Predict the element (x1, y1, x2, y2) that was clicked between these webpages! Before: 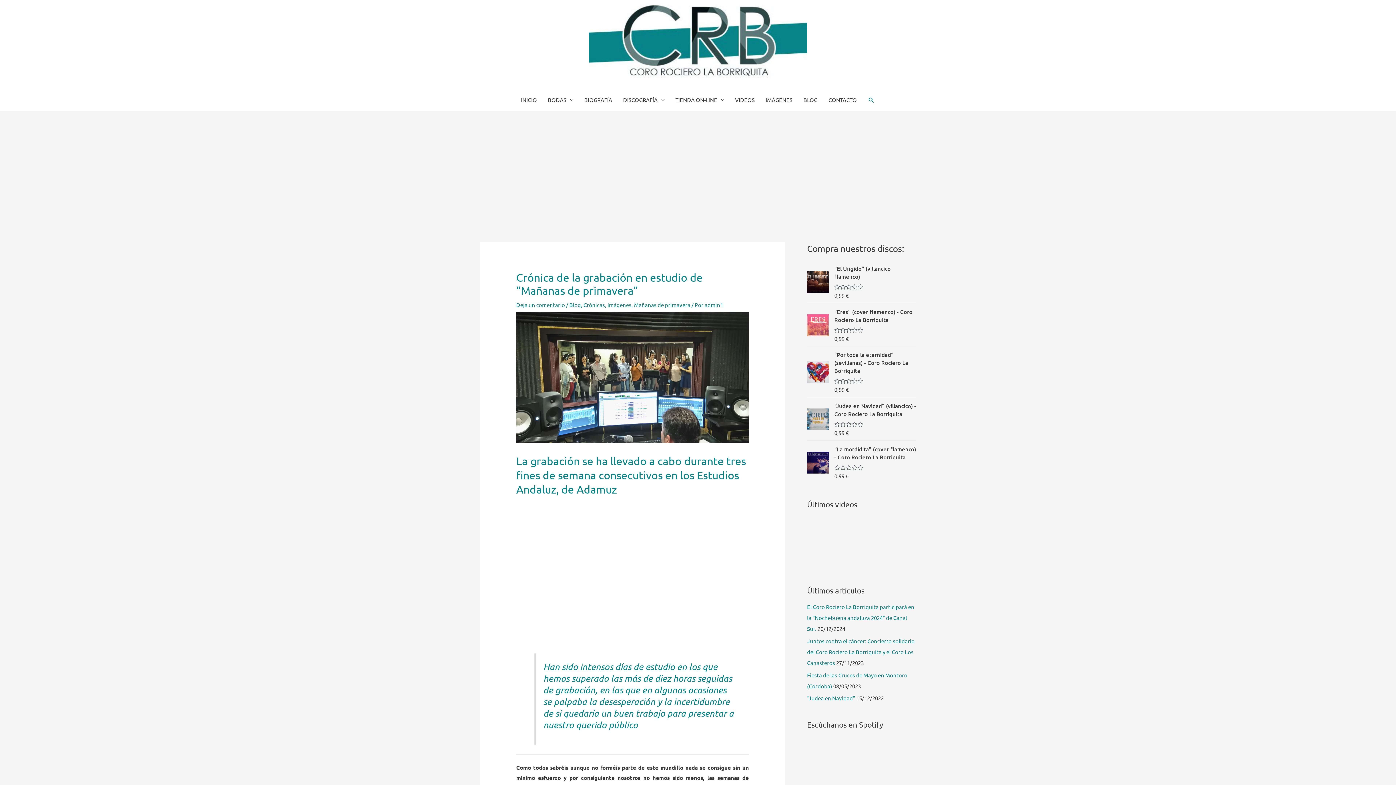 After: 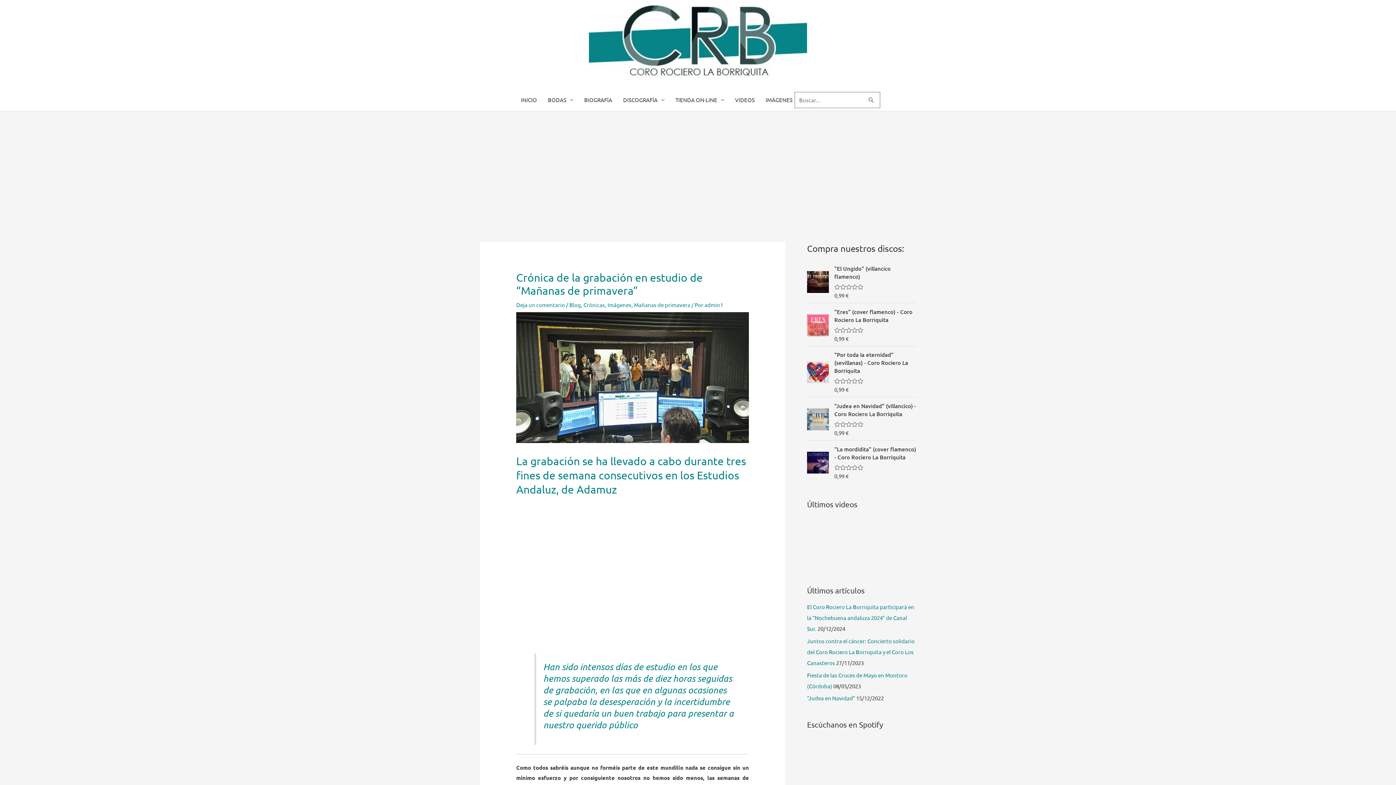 Action: label: Enlace del icono de búsqueda bbox: (868, 96, 875, 103)